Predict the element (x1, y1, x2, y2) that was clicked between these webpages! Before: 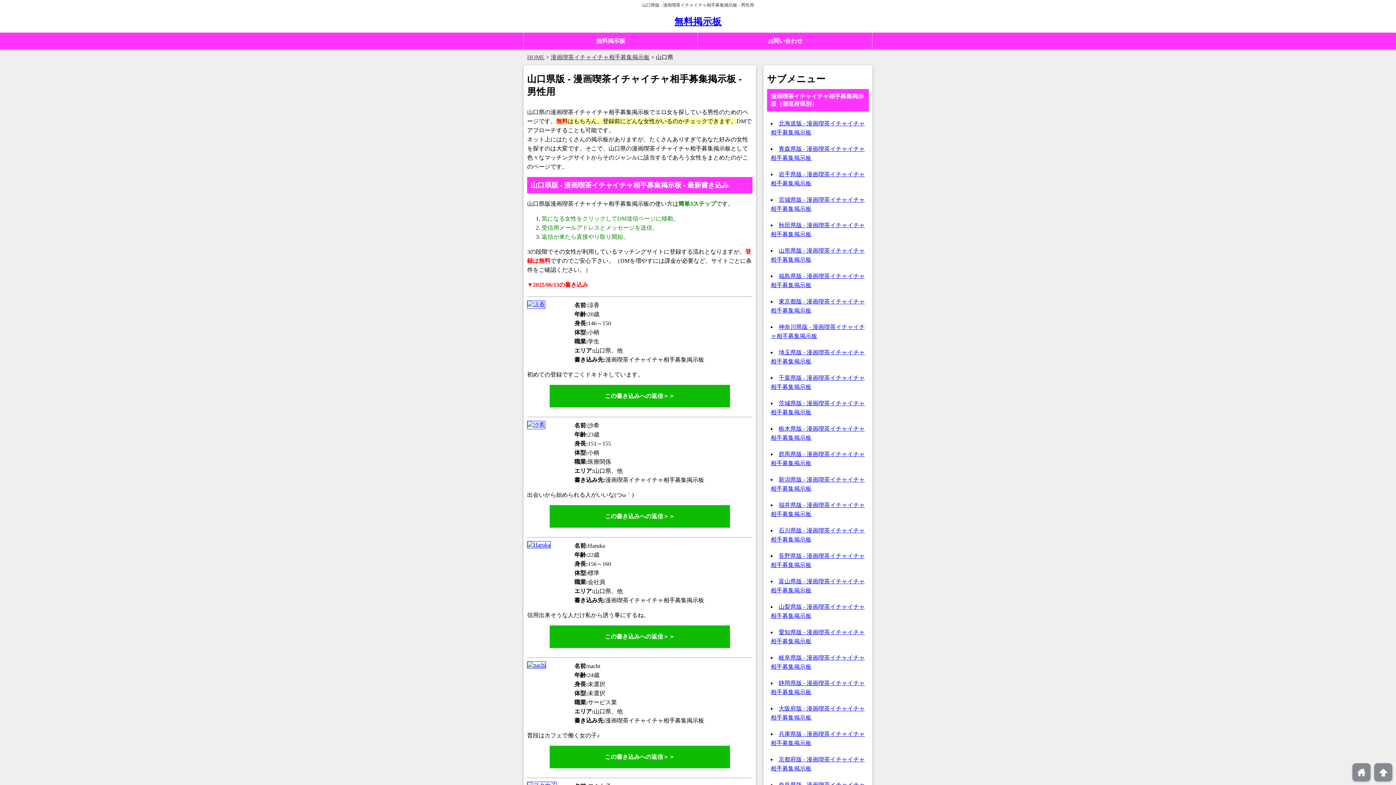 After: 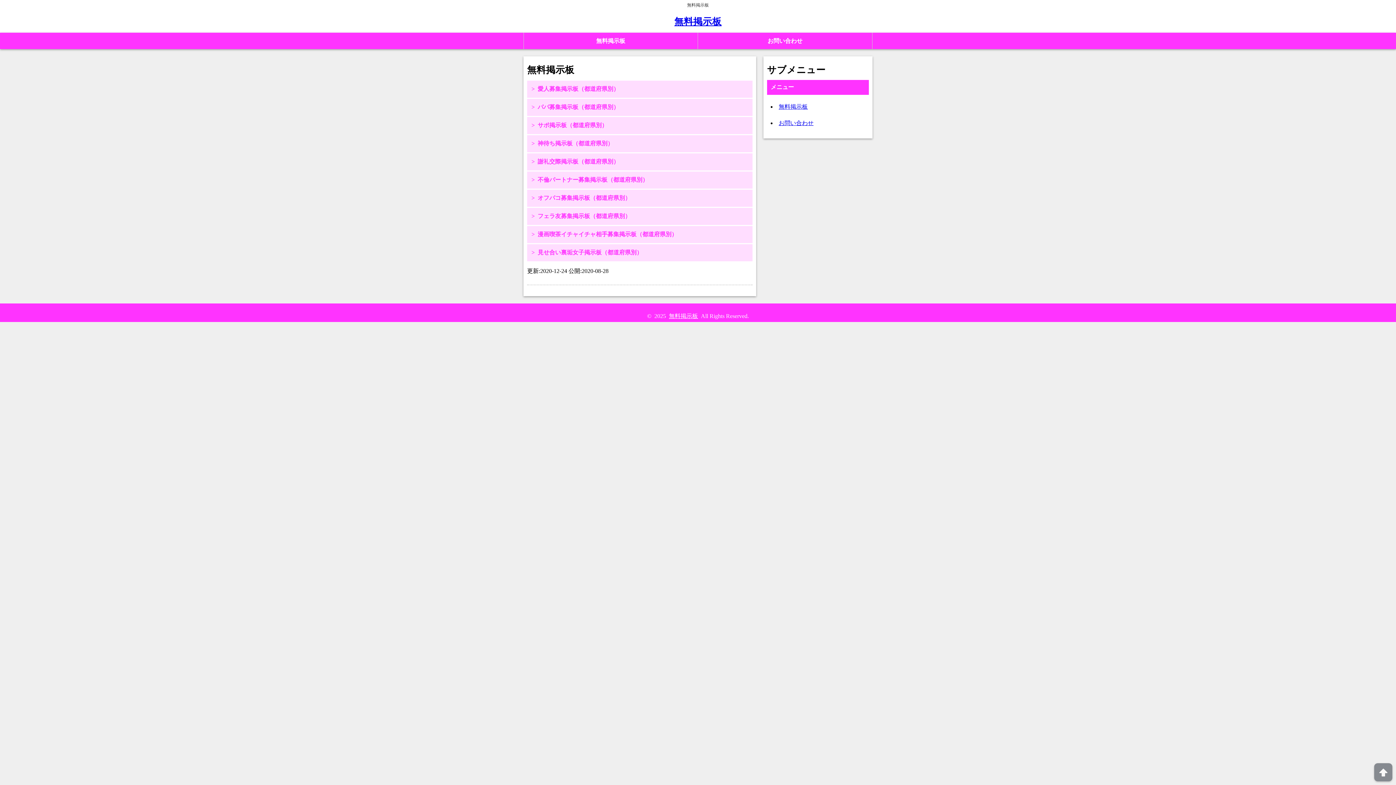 Action: bbox: (527, 54, 544, 60) label: HOME